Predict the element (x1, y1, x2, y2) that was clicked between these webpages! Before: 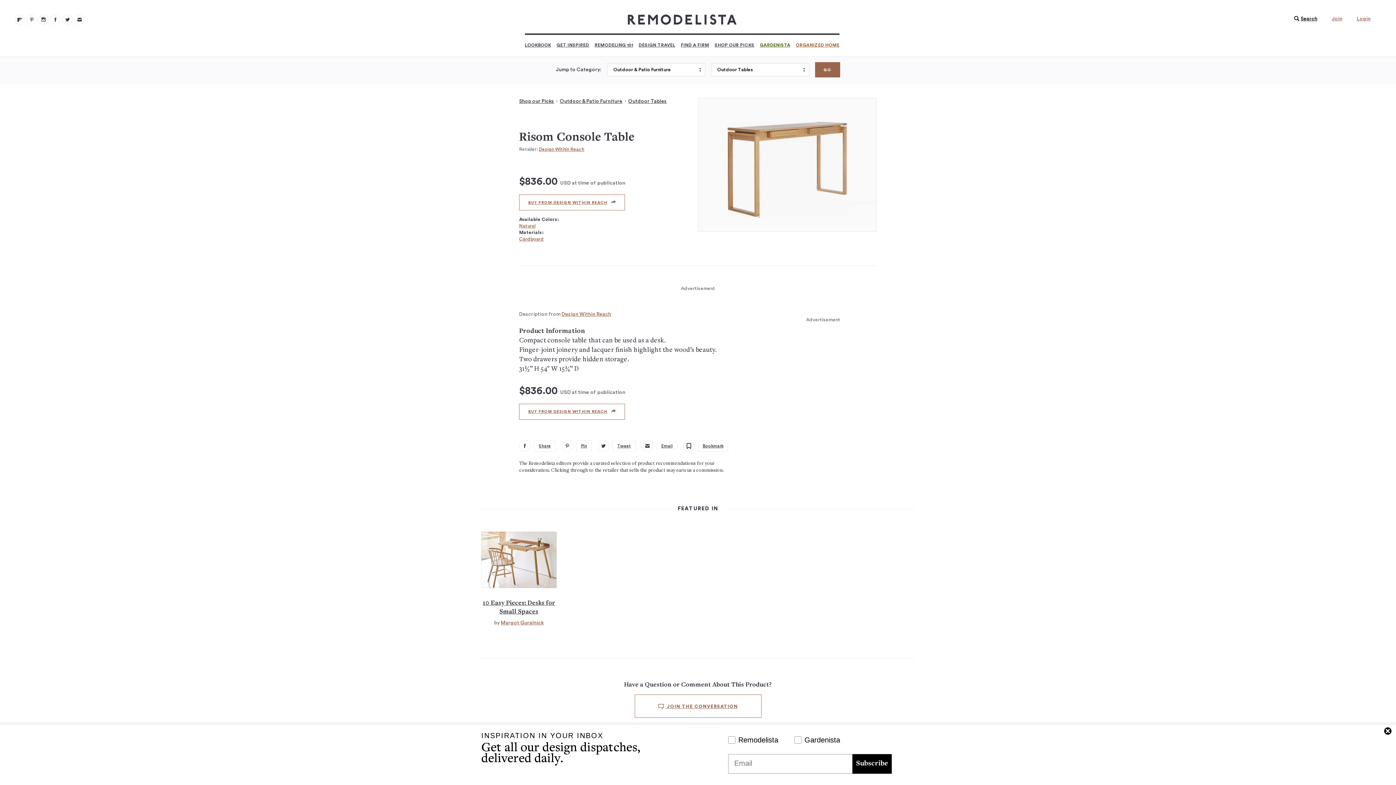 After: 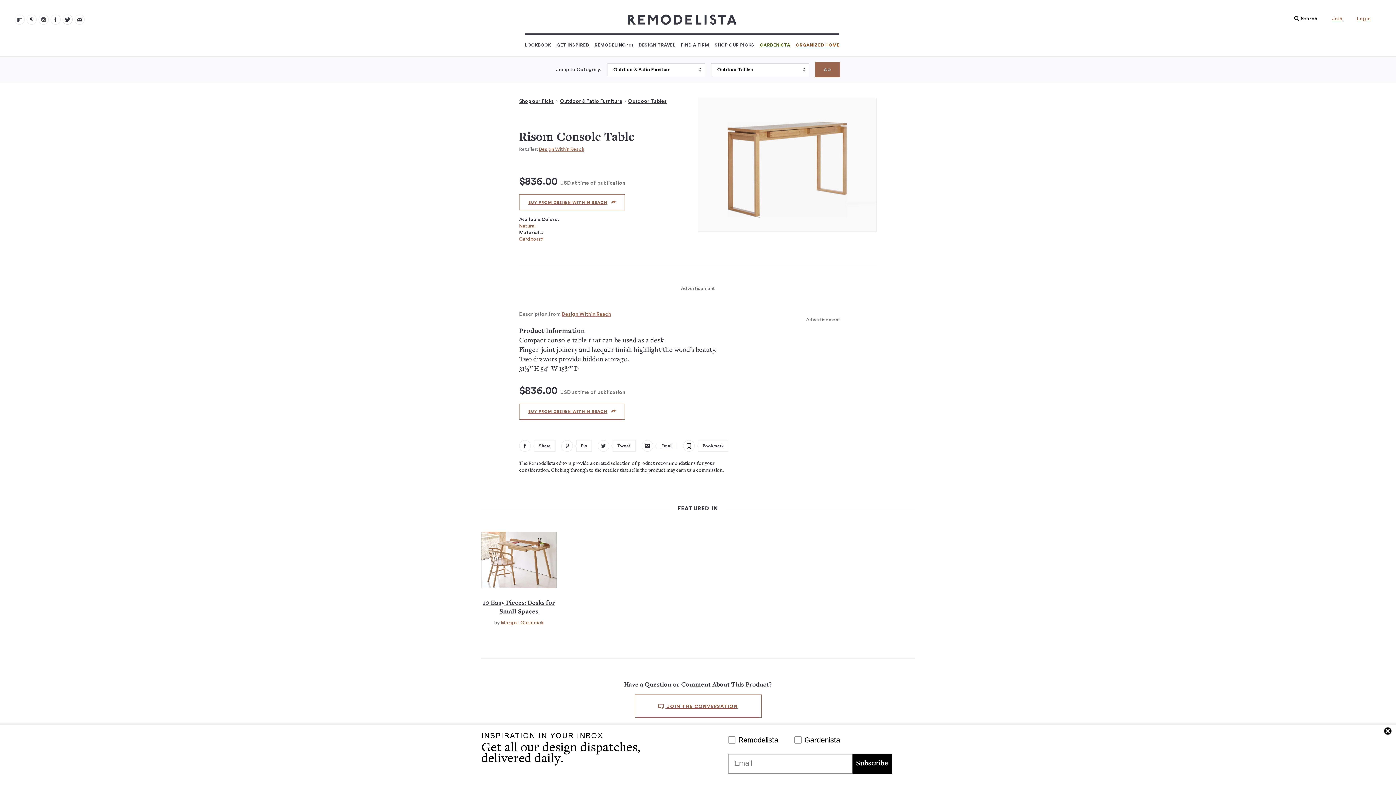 Action: label: Remodelista 104 bbox: (62, 14, 72, 24)